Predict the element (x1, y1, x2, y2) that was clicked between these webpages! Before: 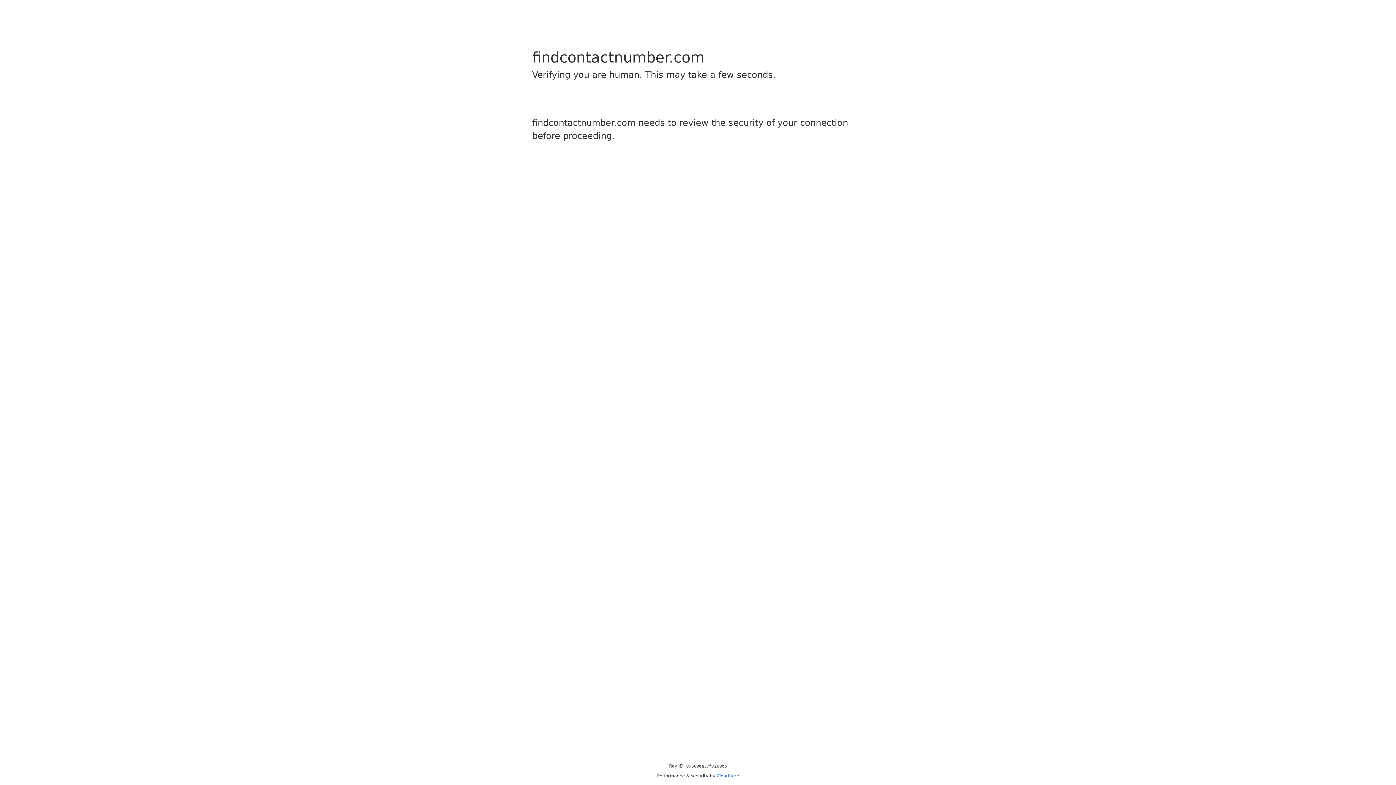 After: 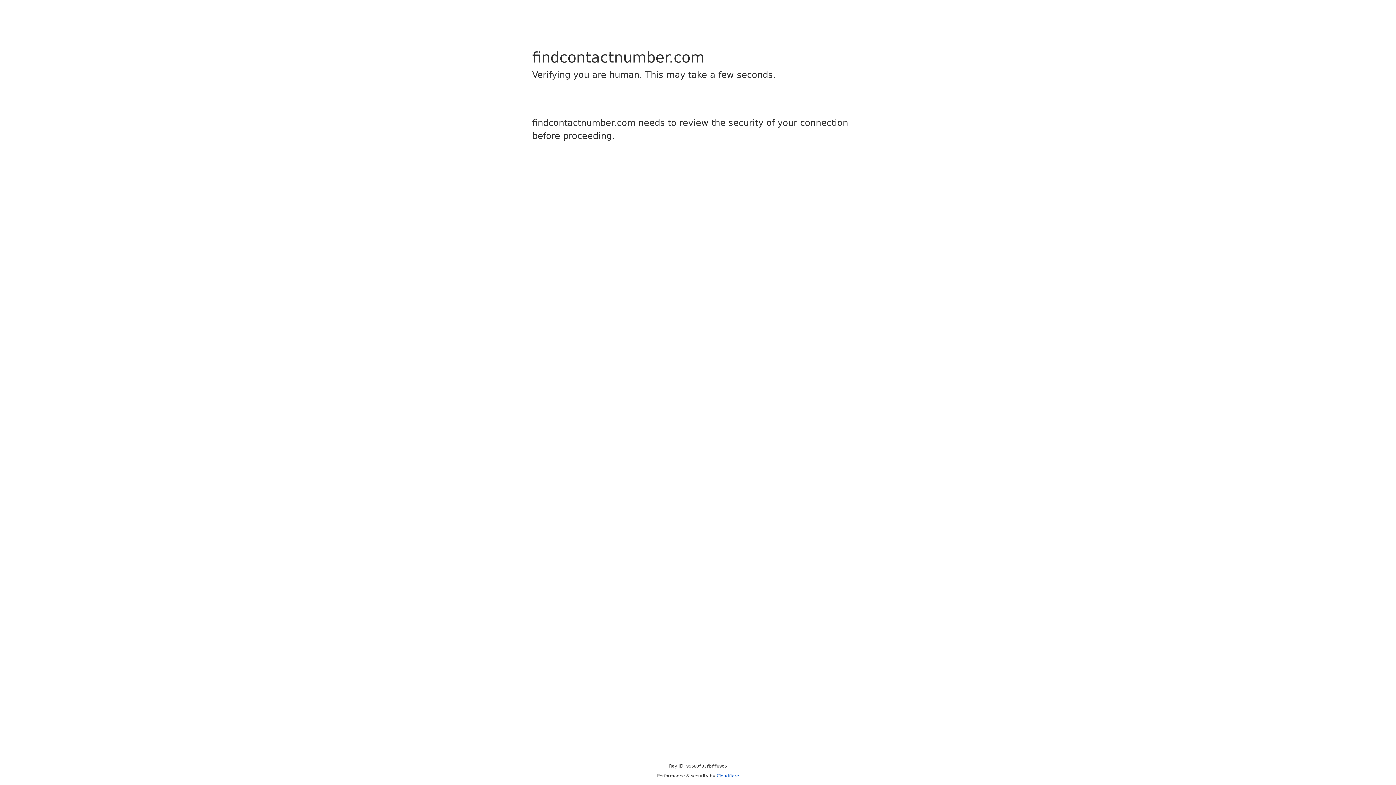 Action: label: Cloudflare bbox: (716, 773, 739, 778)